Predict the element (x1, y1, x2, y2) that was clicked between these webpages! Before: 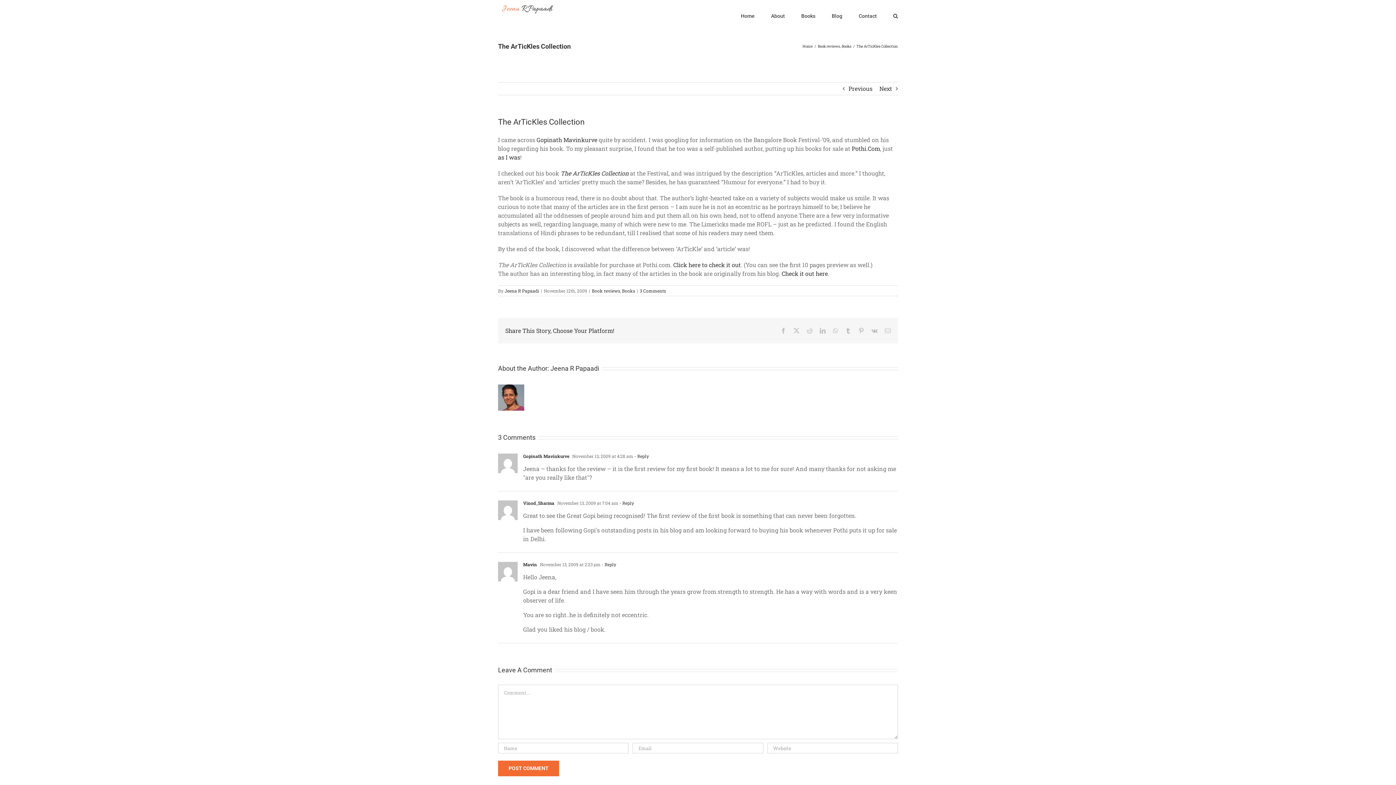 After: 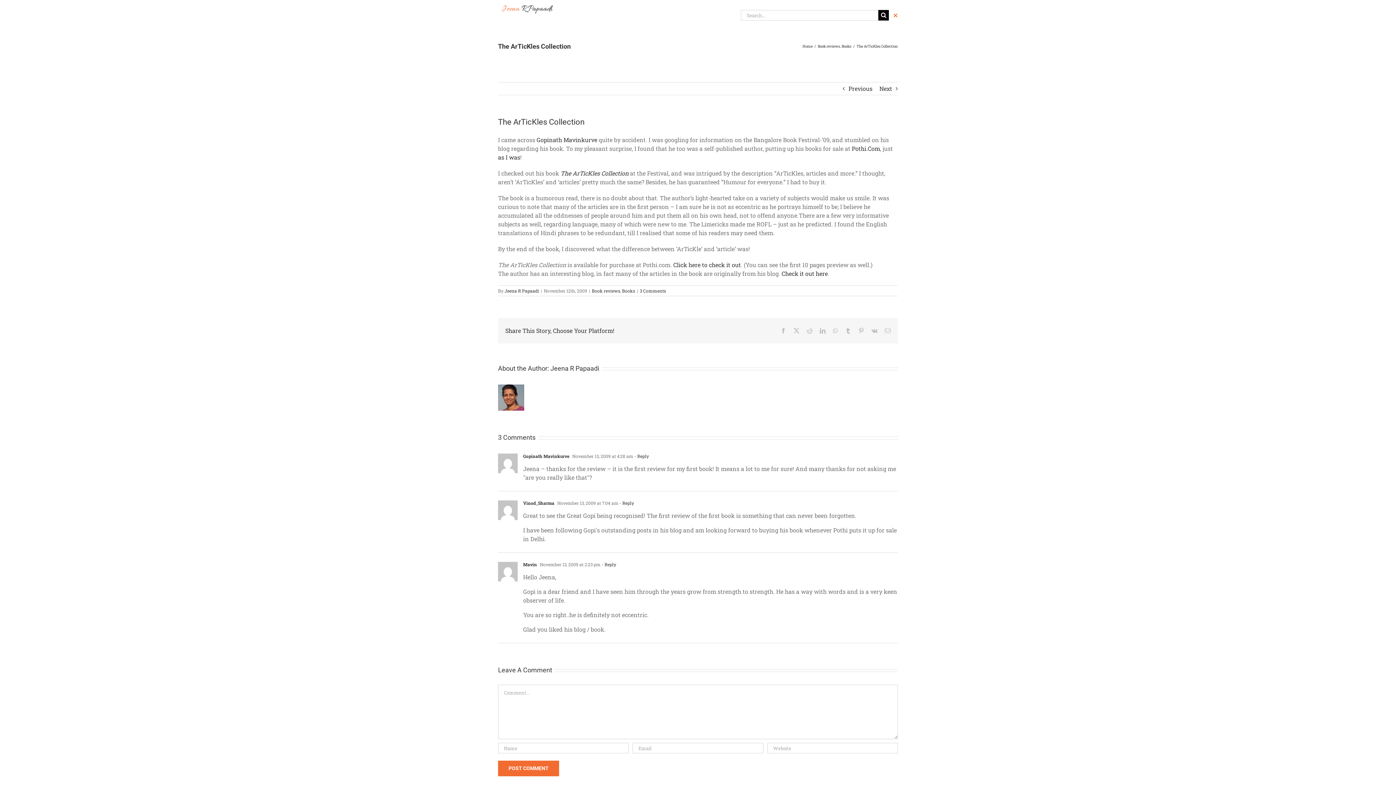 Action: bbox: (893, 0, 898, 30) label: Search